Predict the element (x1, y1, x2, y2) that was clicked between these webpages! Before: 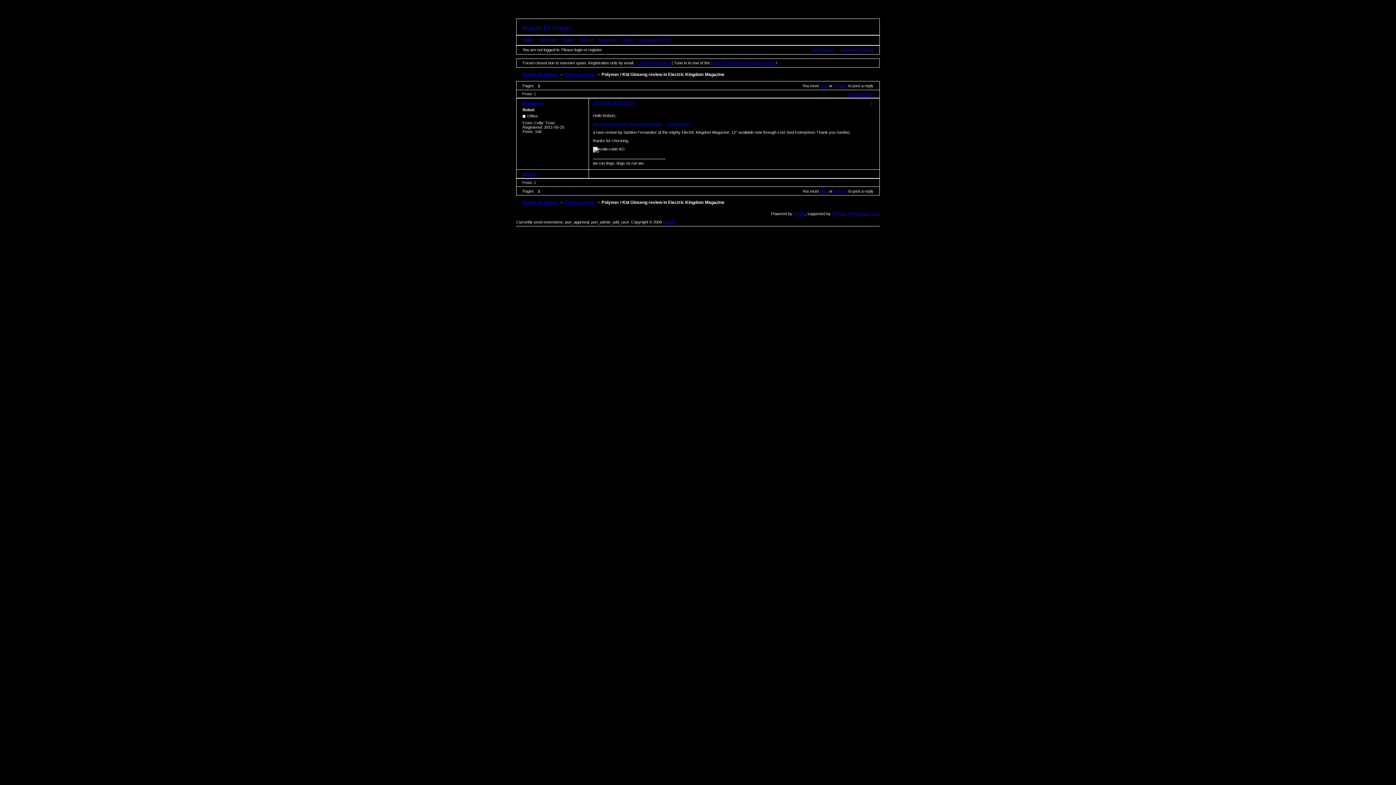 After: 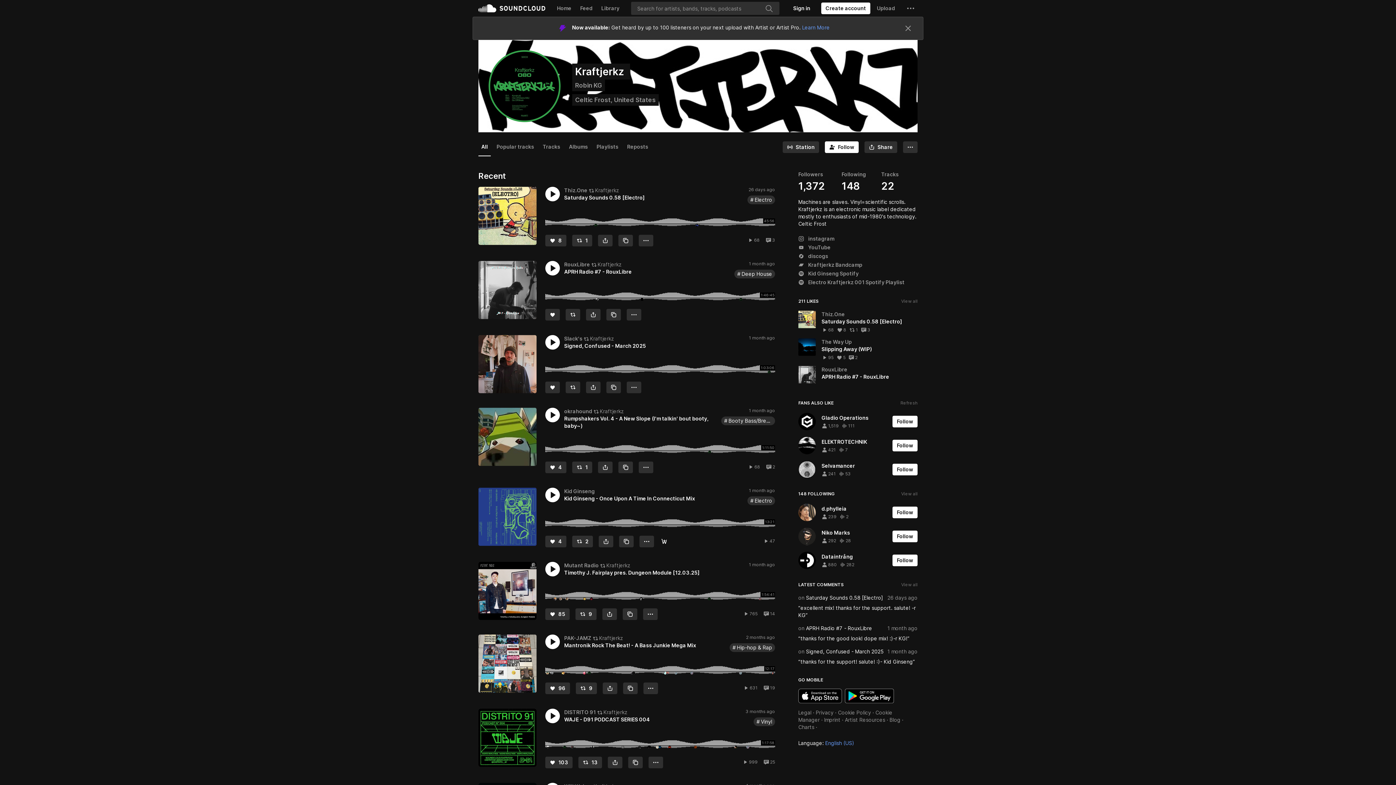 Action: label: Website bbox: (522, 171, 536, 176)